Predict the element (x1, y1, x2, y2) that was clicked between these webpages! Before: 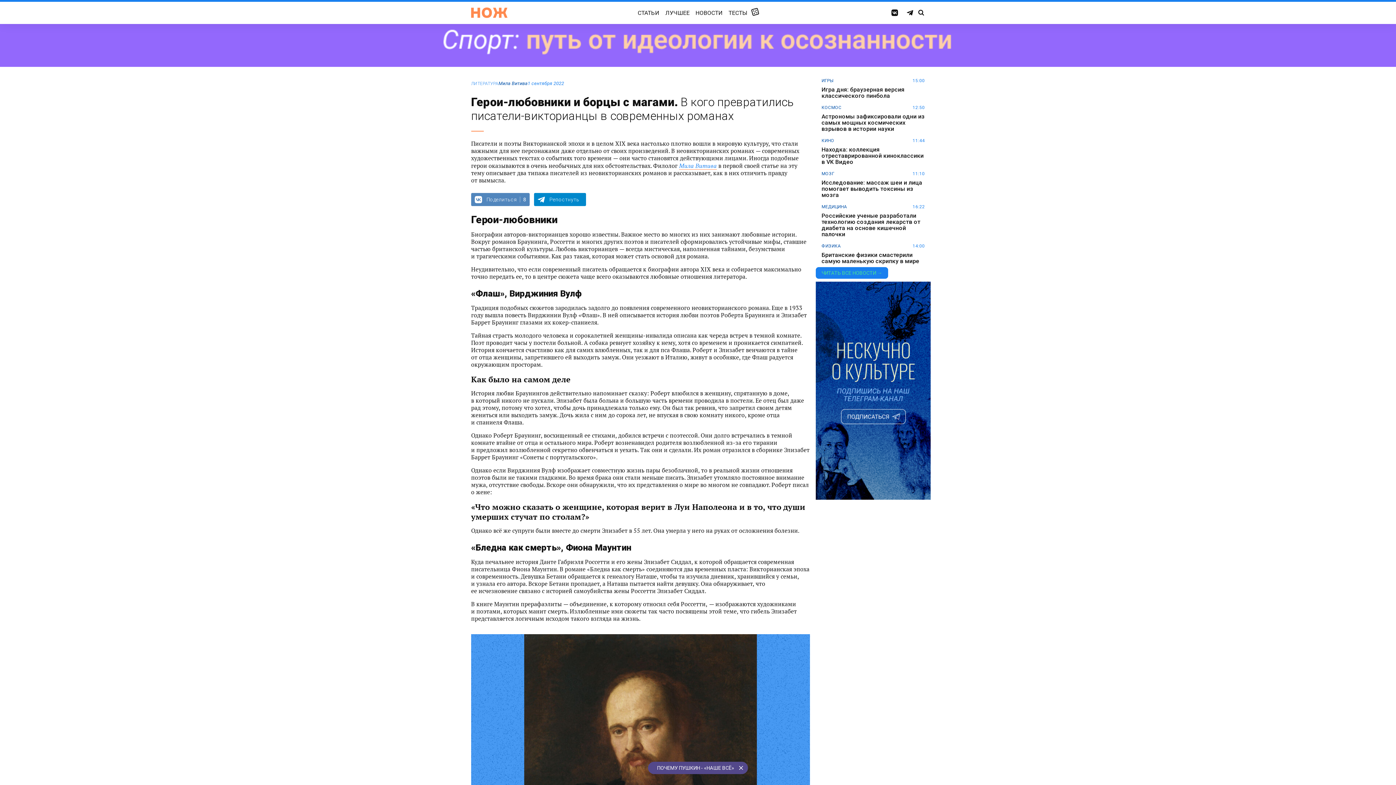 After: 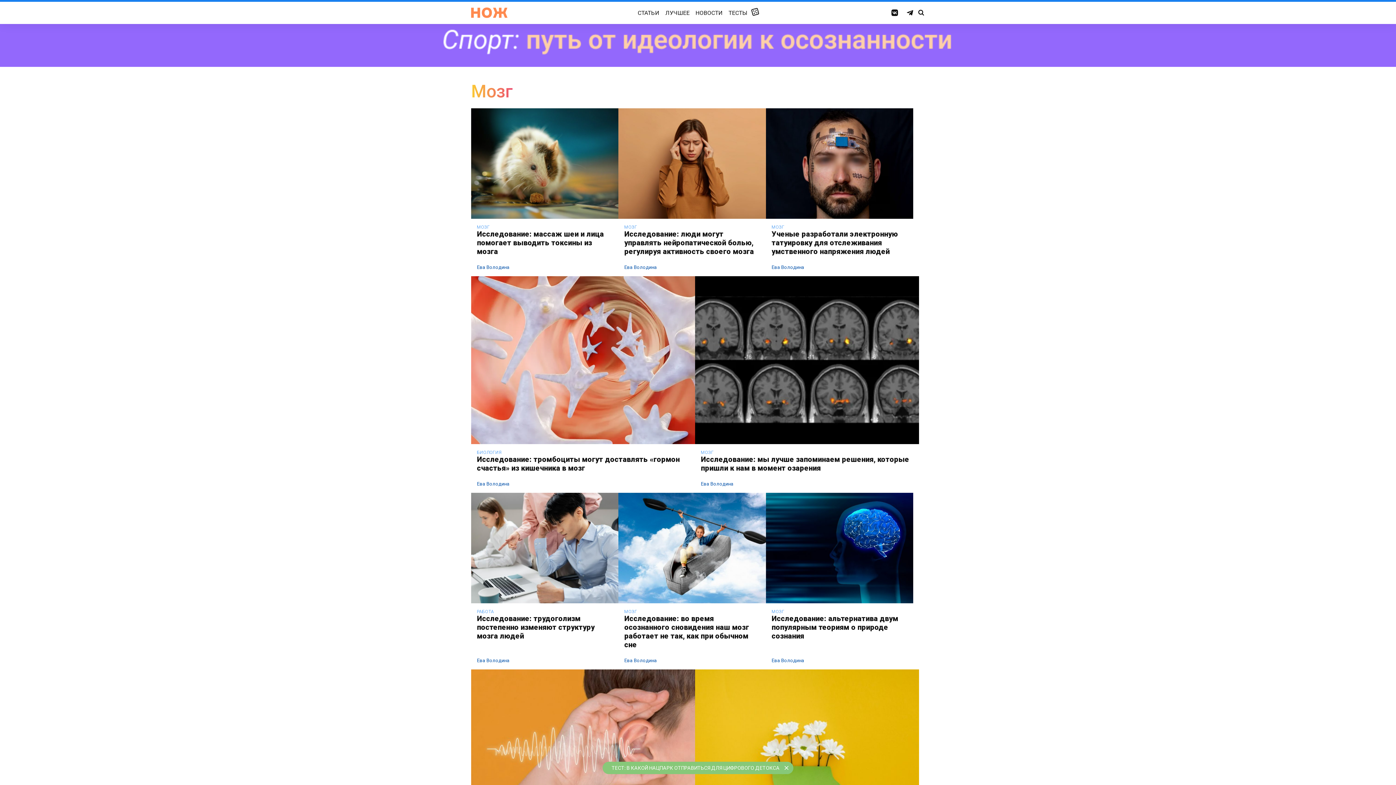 Action: bbox: (821, 170, 834, 176) label: МОЗГ